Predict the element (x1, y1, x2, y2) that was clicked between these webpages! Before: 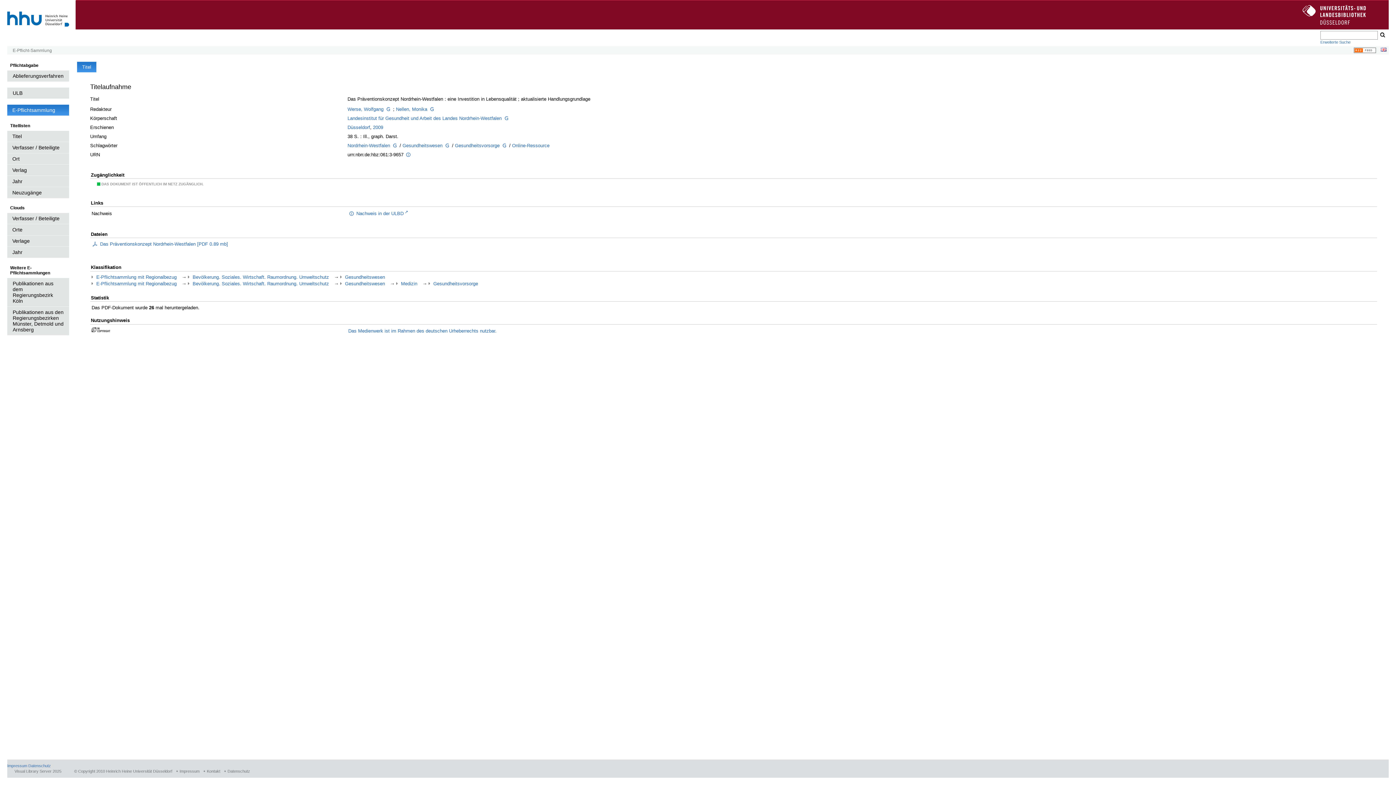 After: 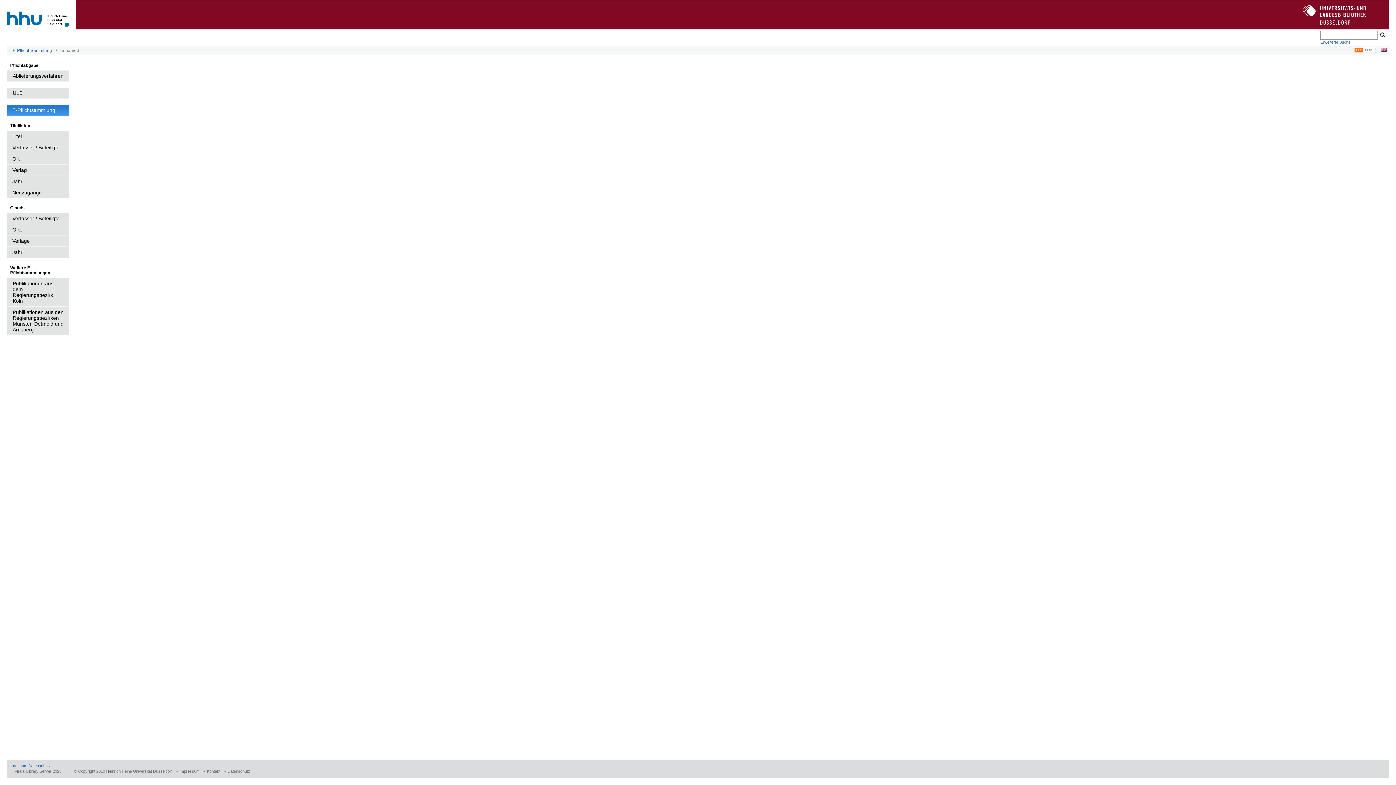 Action: bbox: (28, 764, 50, 768) label: Datenschutz